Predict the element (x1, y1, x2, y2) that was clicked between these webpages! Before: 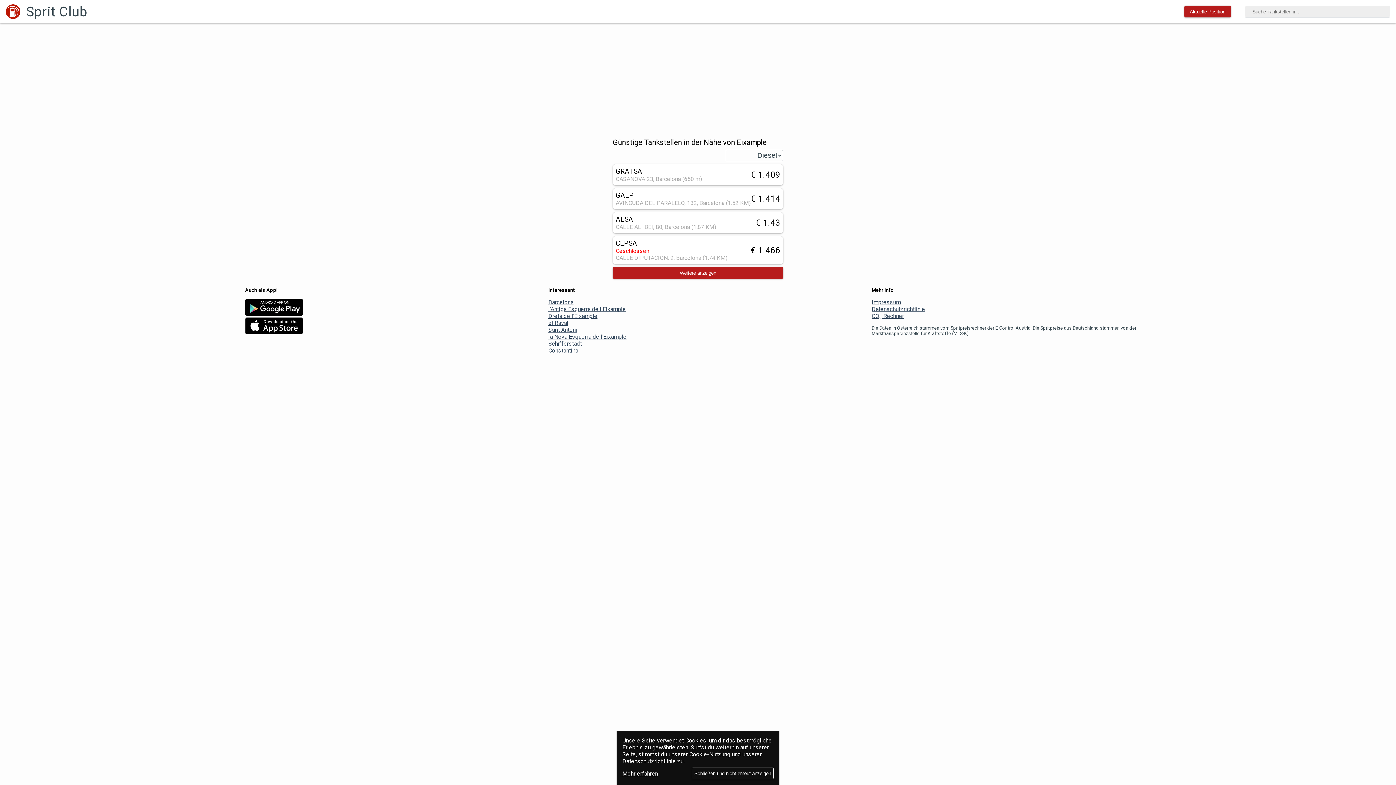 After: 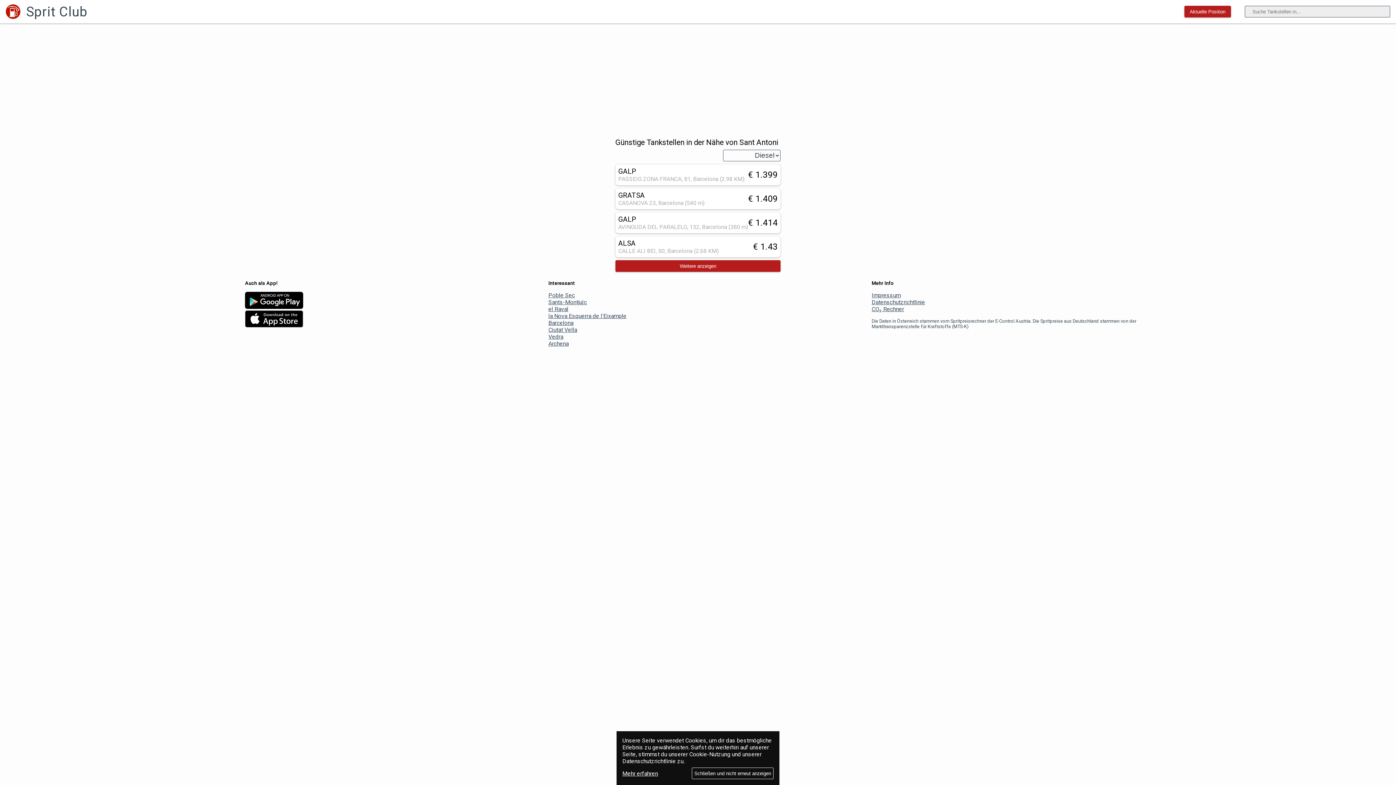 Action: bbox: (548, 326, 626, 333) label: Sant Antoni